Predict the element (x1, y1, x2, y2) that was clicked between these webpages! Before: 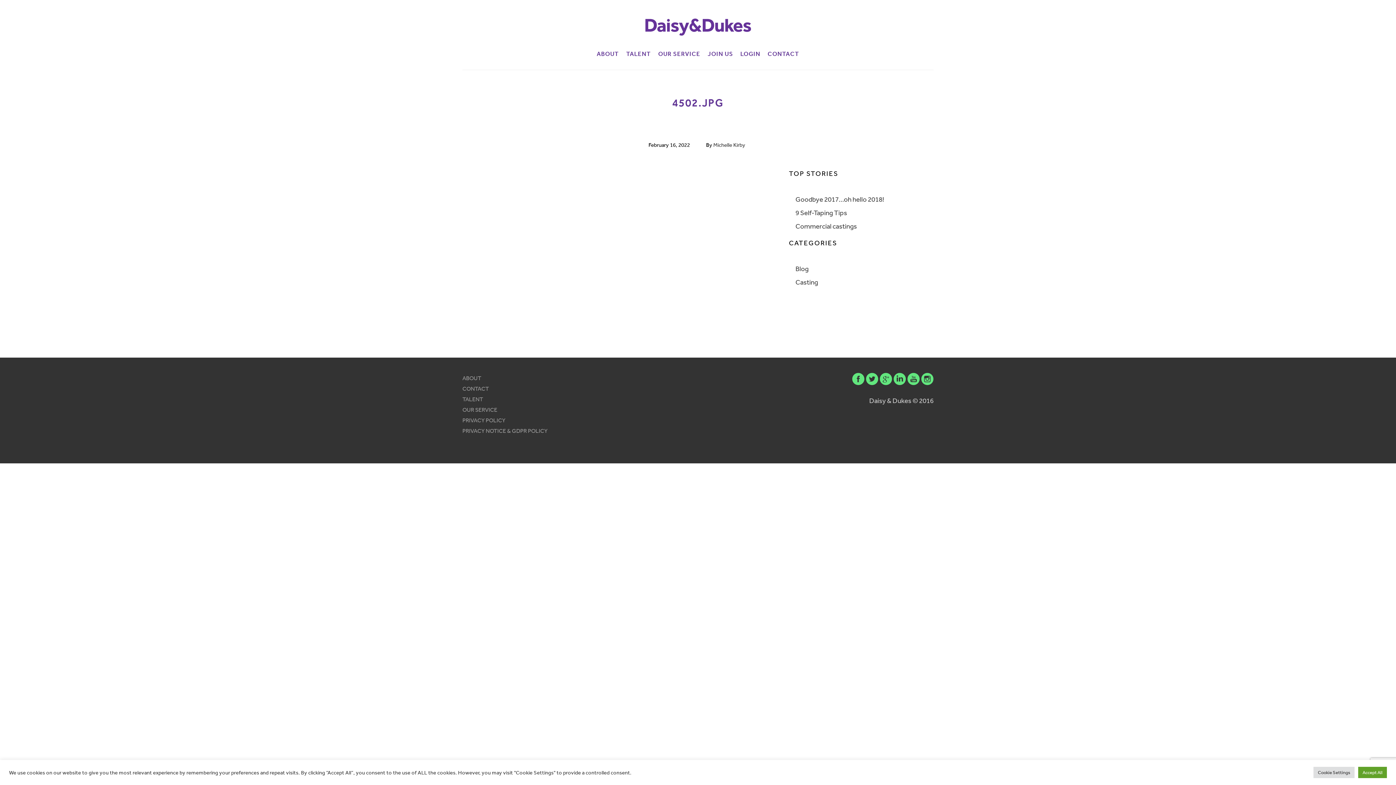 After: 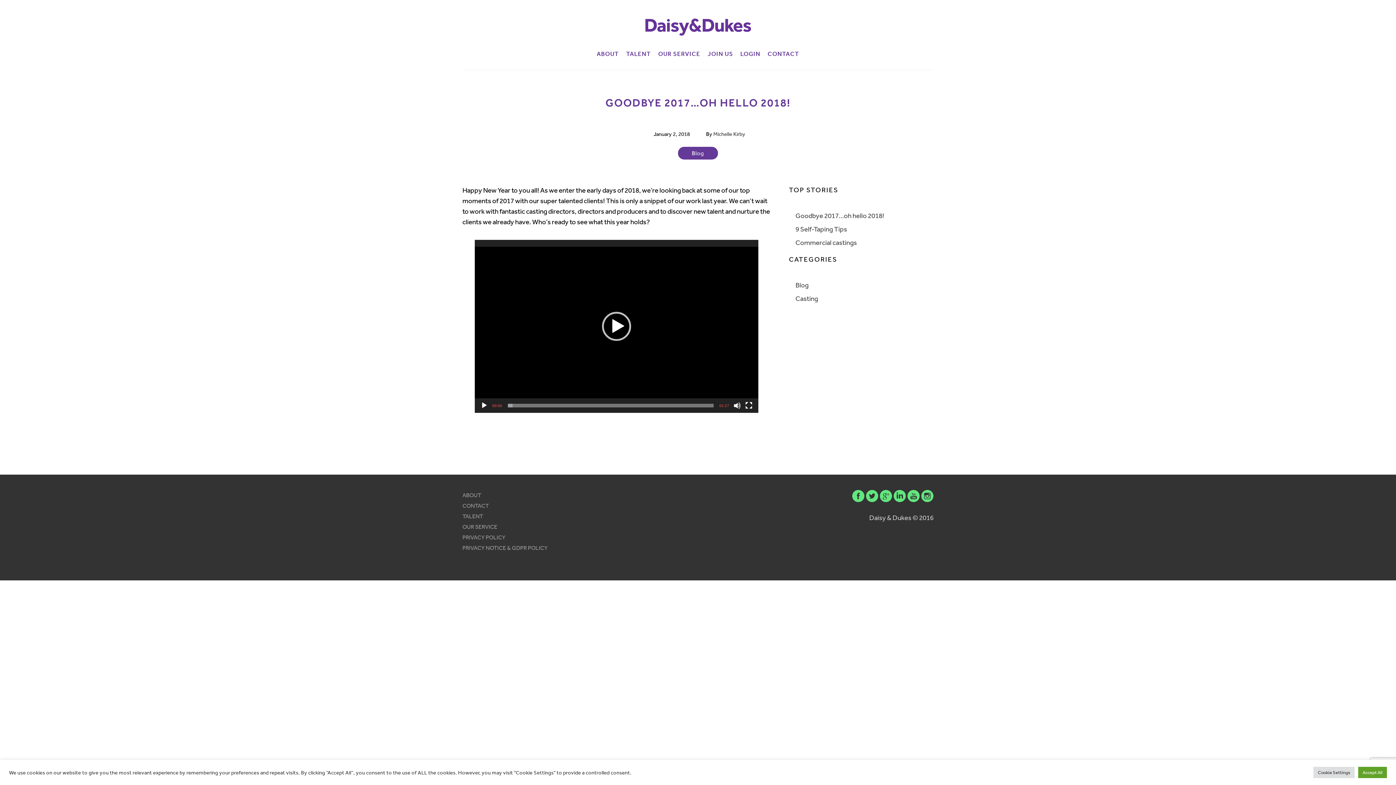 Action: bbox: (795, 195, 884, 203) label: Goodbye 2017…oh hello 2018!